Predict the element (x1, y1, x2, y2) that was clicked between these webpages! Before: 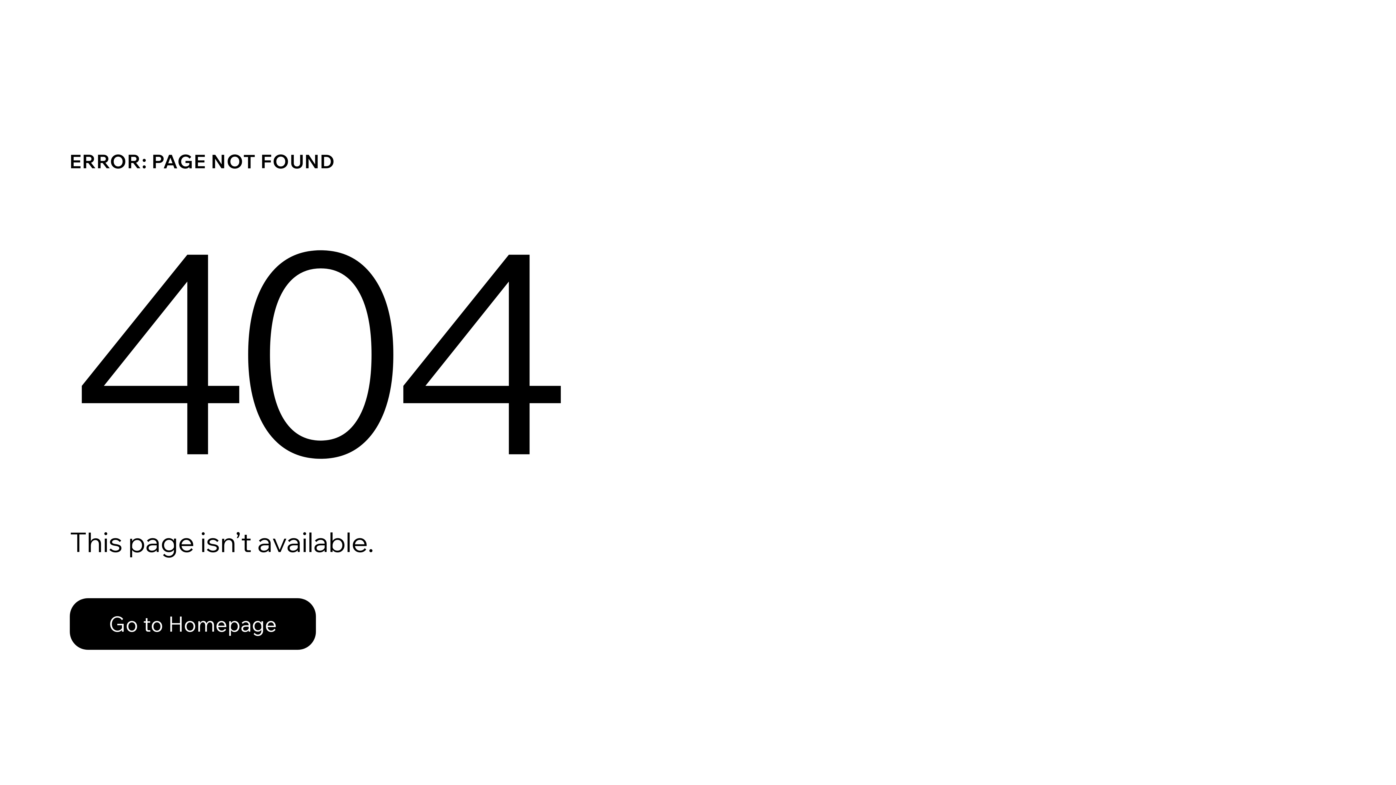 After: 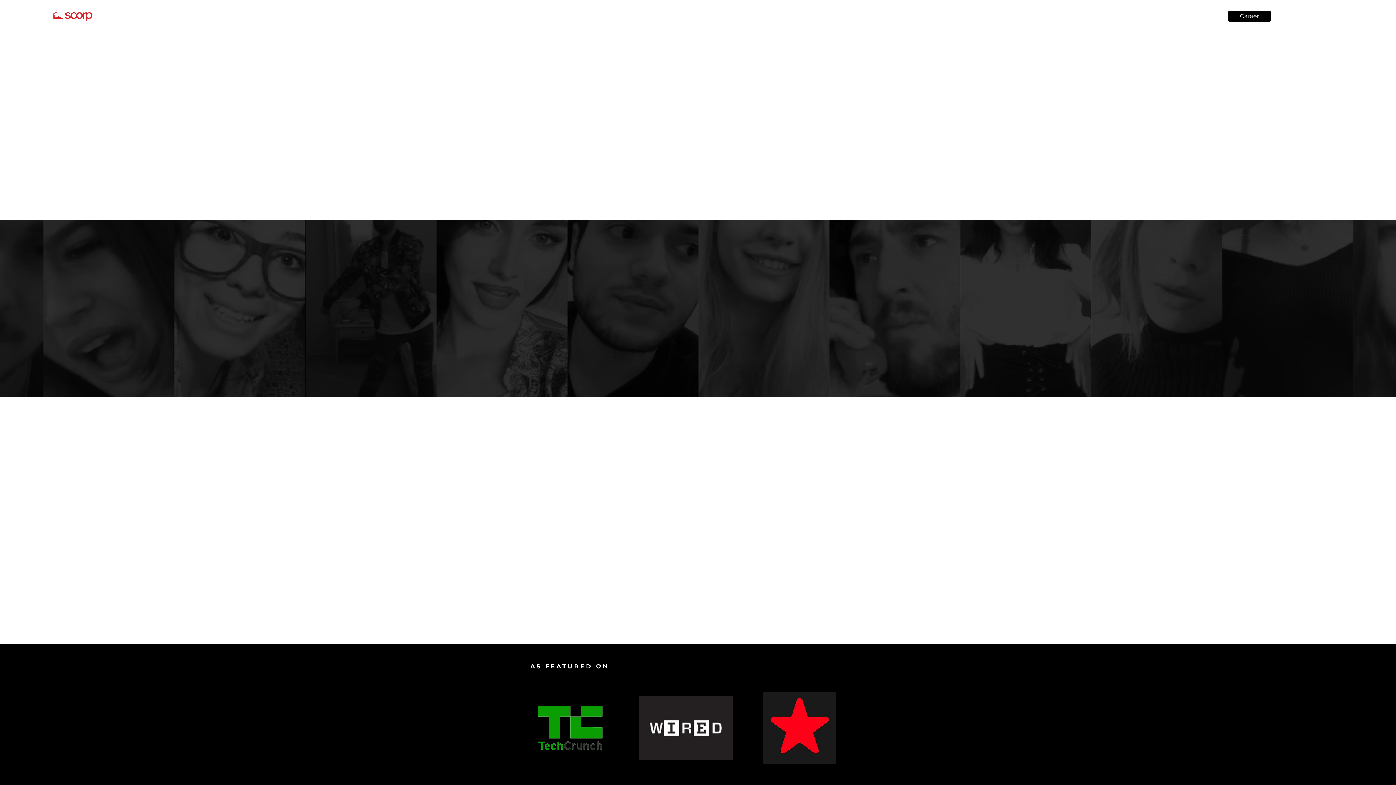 Action: label: Go to Homepage bbox: (69, 582, 768, 659)